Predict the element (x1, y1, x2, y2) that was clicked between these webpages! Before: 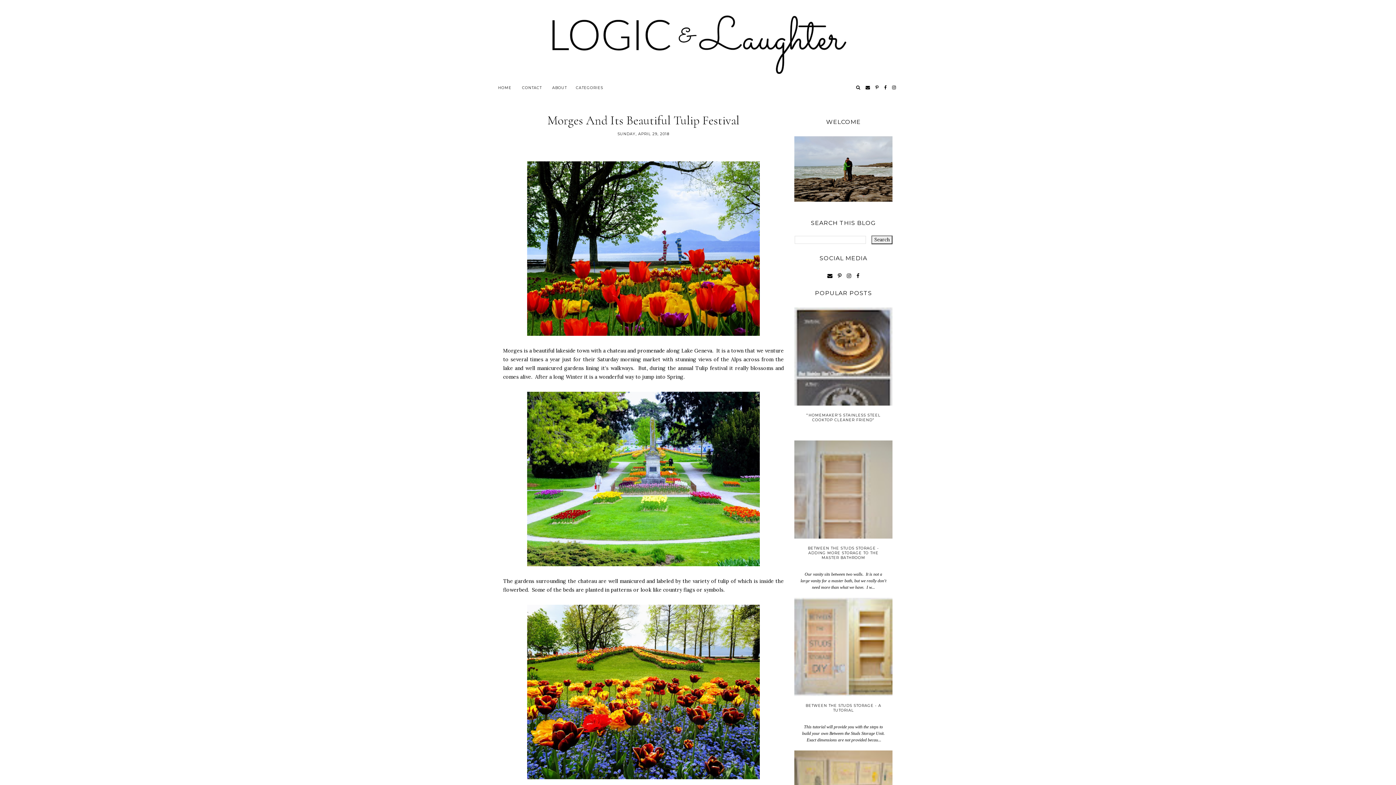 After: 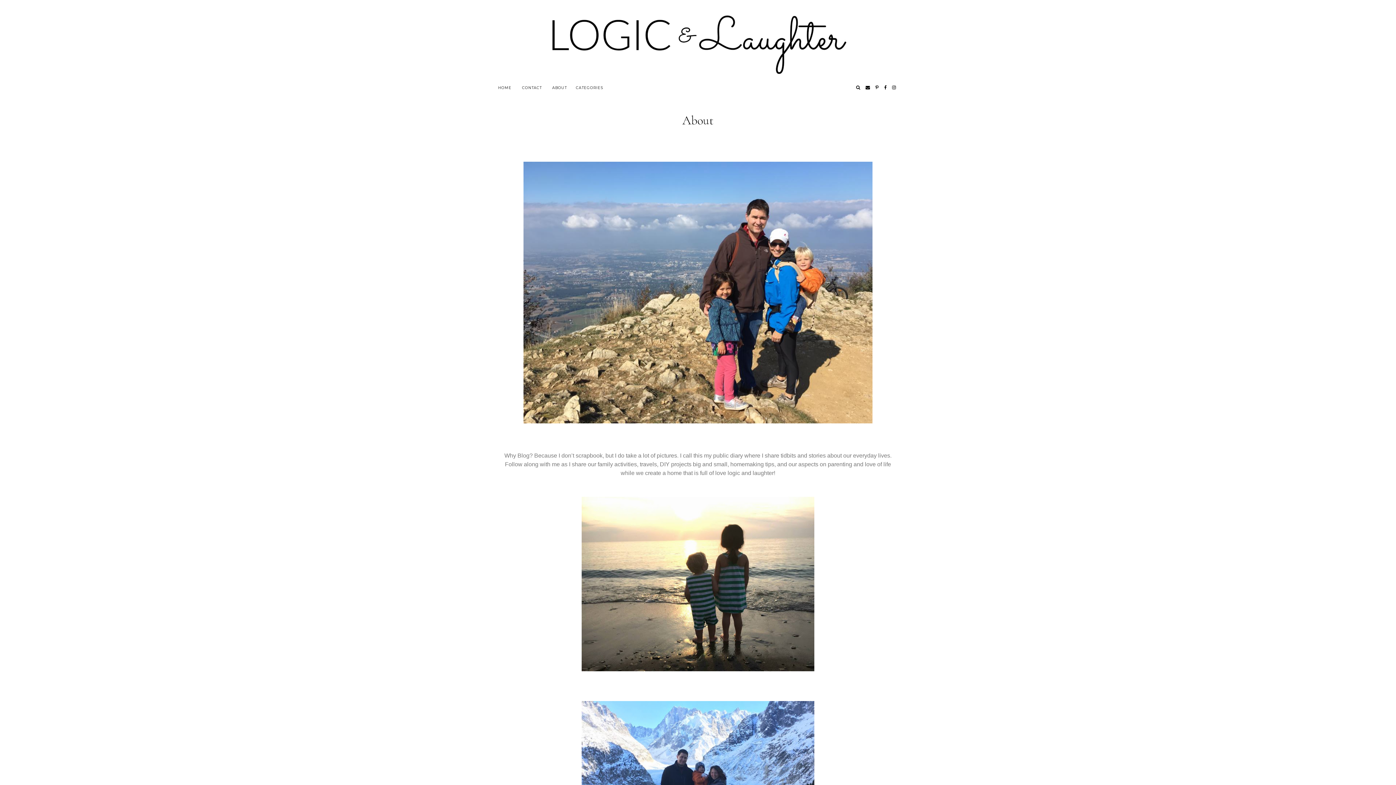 Action: label: ABOUT bbox: (552, 76, 576, 99)